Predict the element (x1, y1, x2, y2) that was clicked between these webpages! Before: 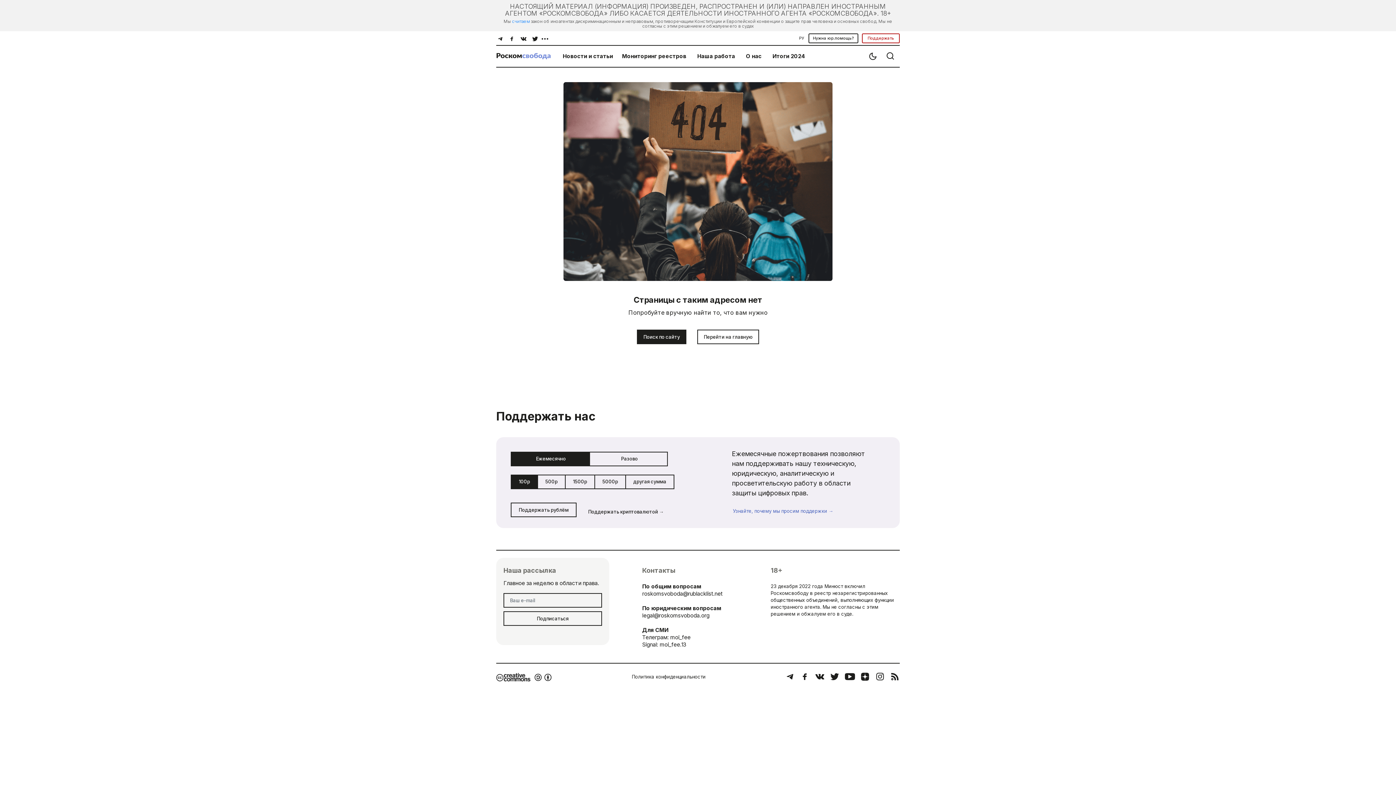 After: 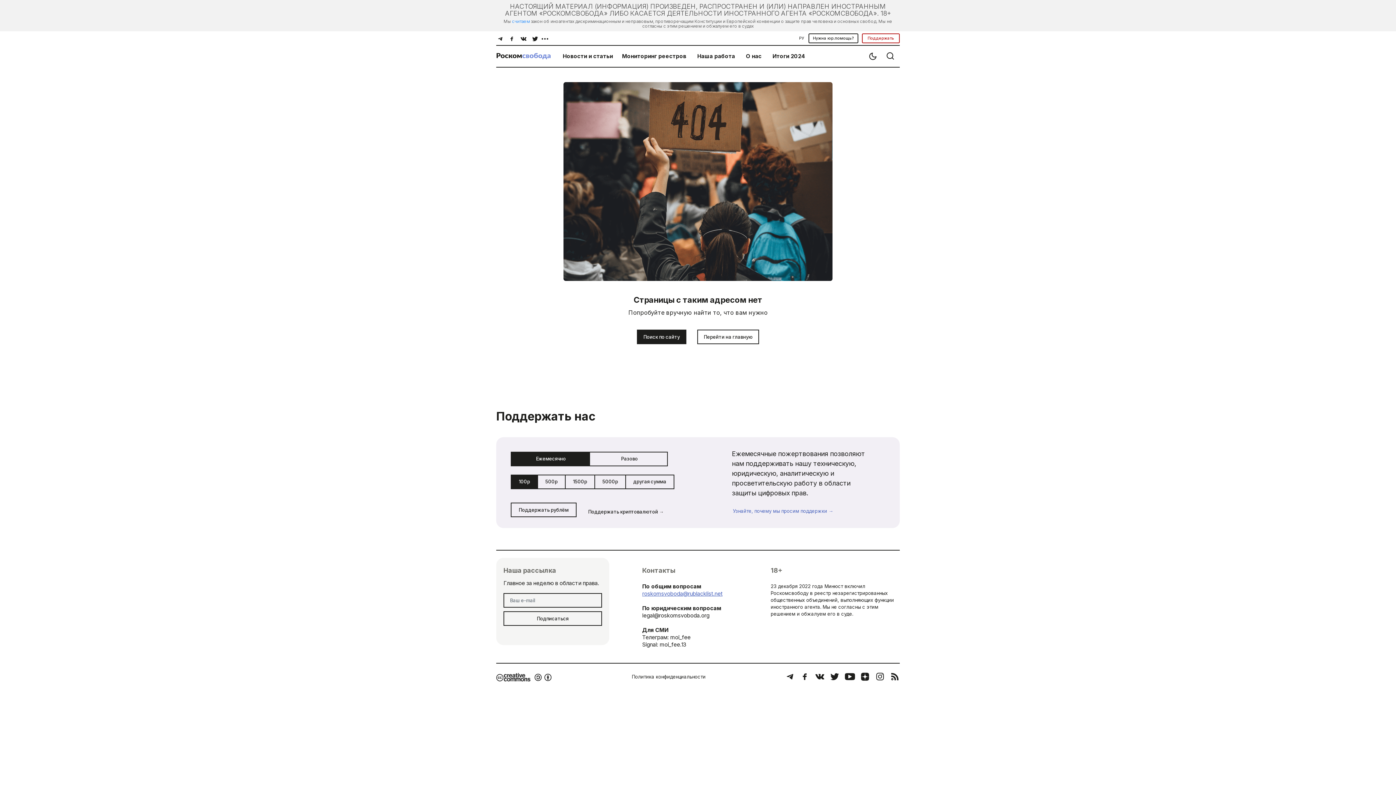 Action: label: roskomsvoboda@rublacklist.net bbox: (642, 590, 722, 597)